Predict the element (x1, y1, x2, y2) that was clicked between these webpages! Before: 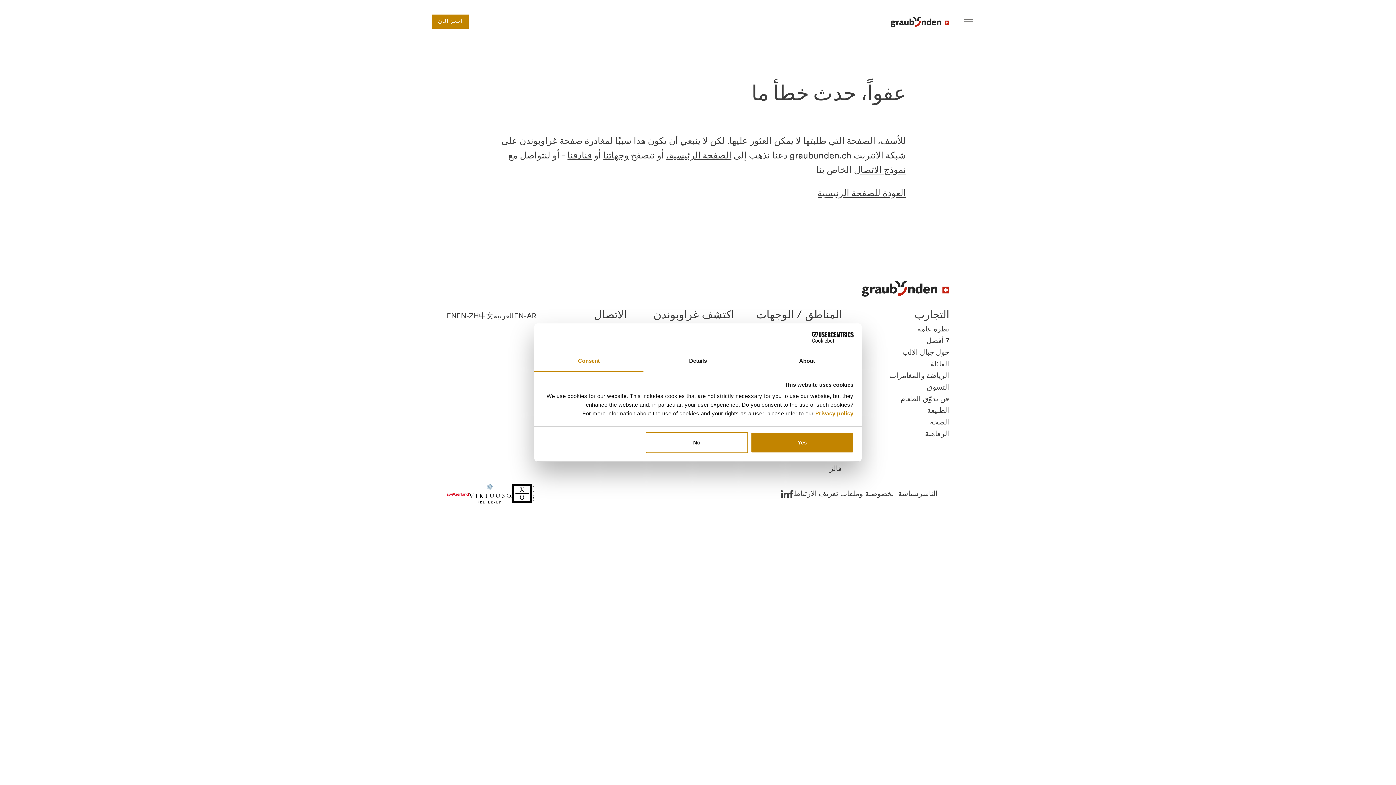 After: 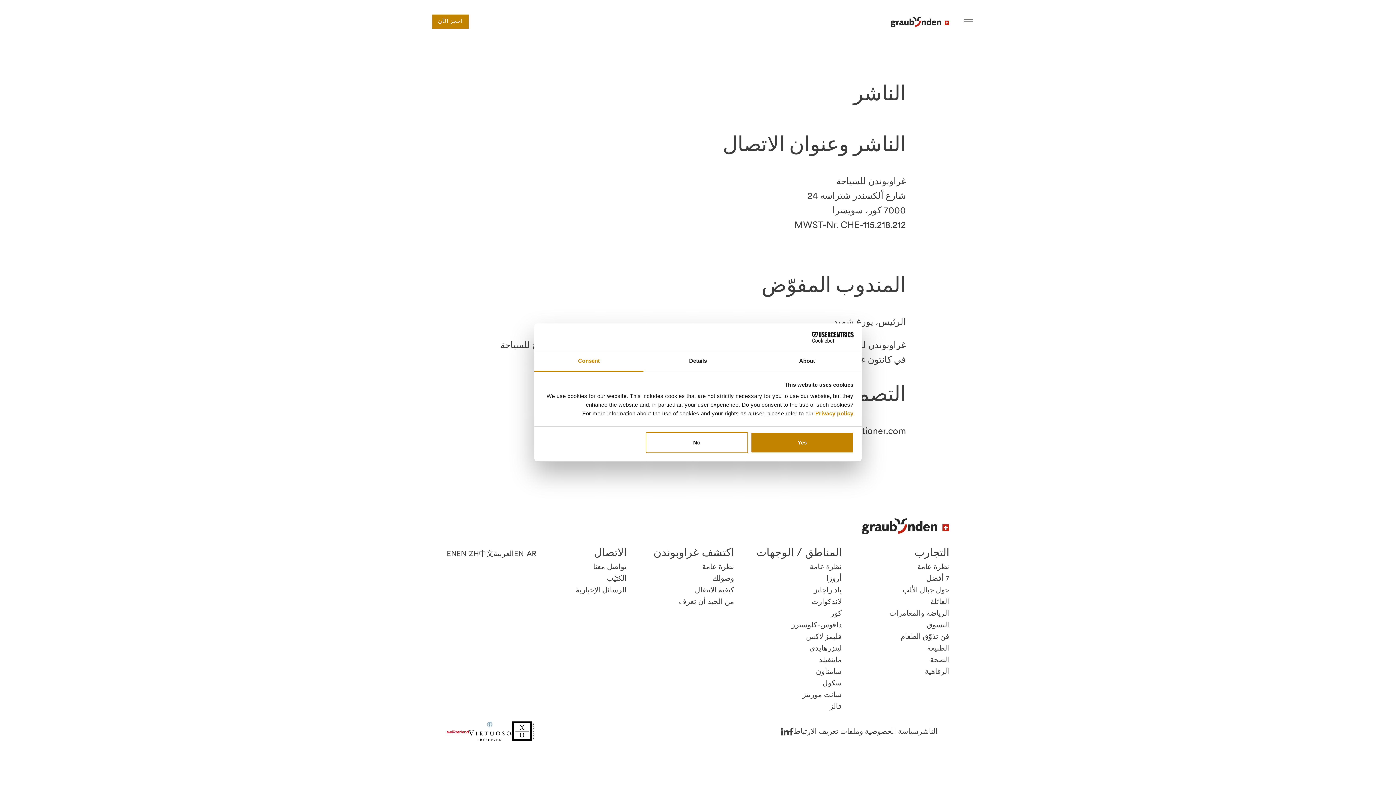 Action: bbox: (918, 488, 937, 498) label: الناشر